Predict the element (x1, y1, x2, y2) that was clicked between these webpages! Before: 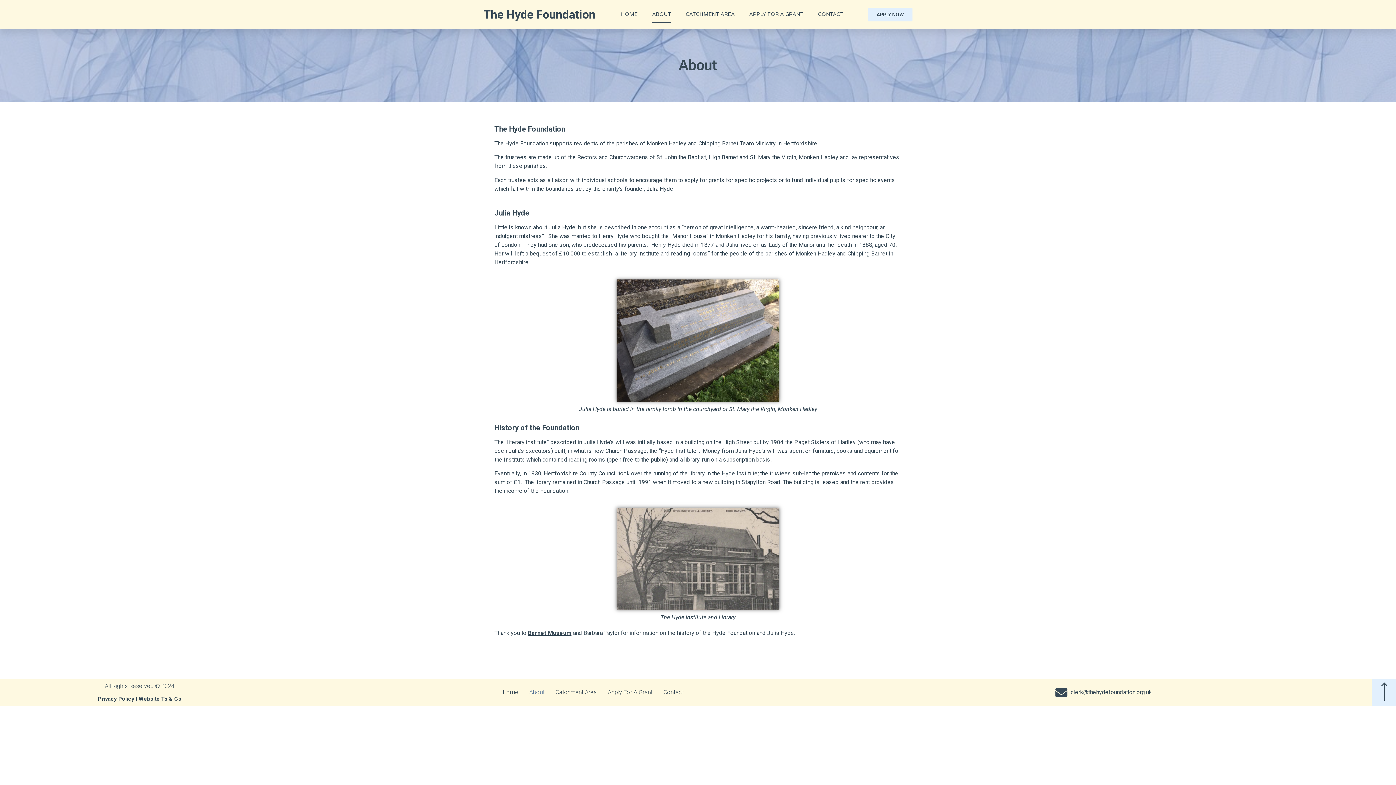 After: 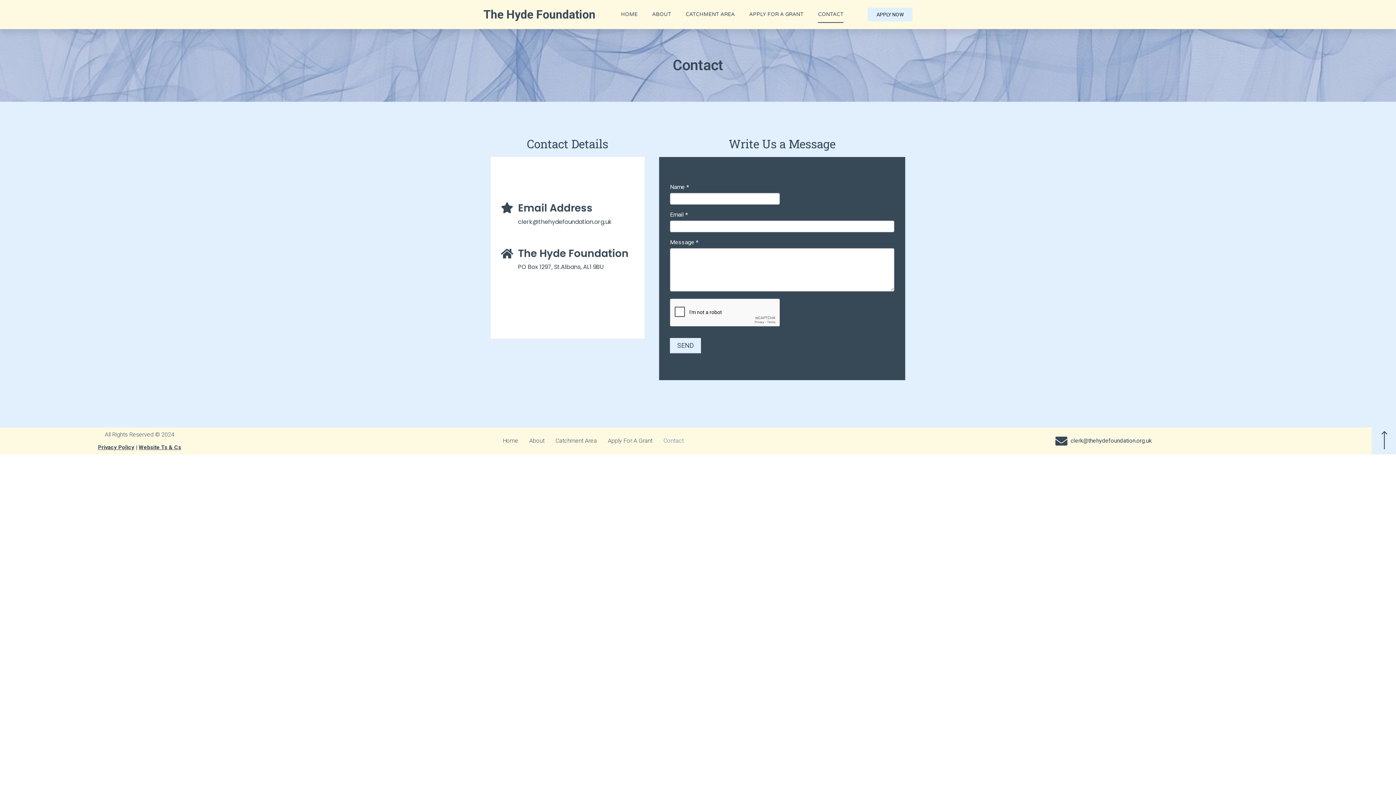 Action: bbox: (658, 684, 689, 701) label: Contact